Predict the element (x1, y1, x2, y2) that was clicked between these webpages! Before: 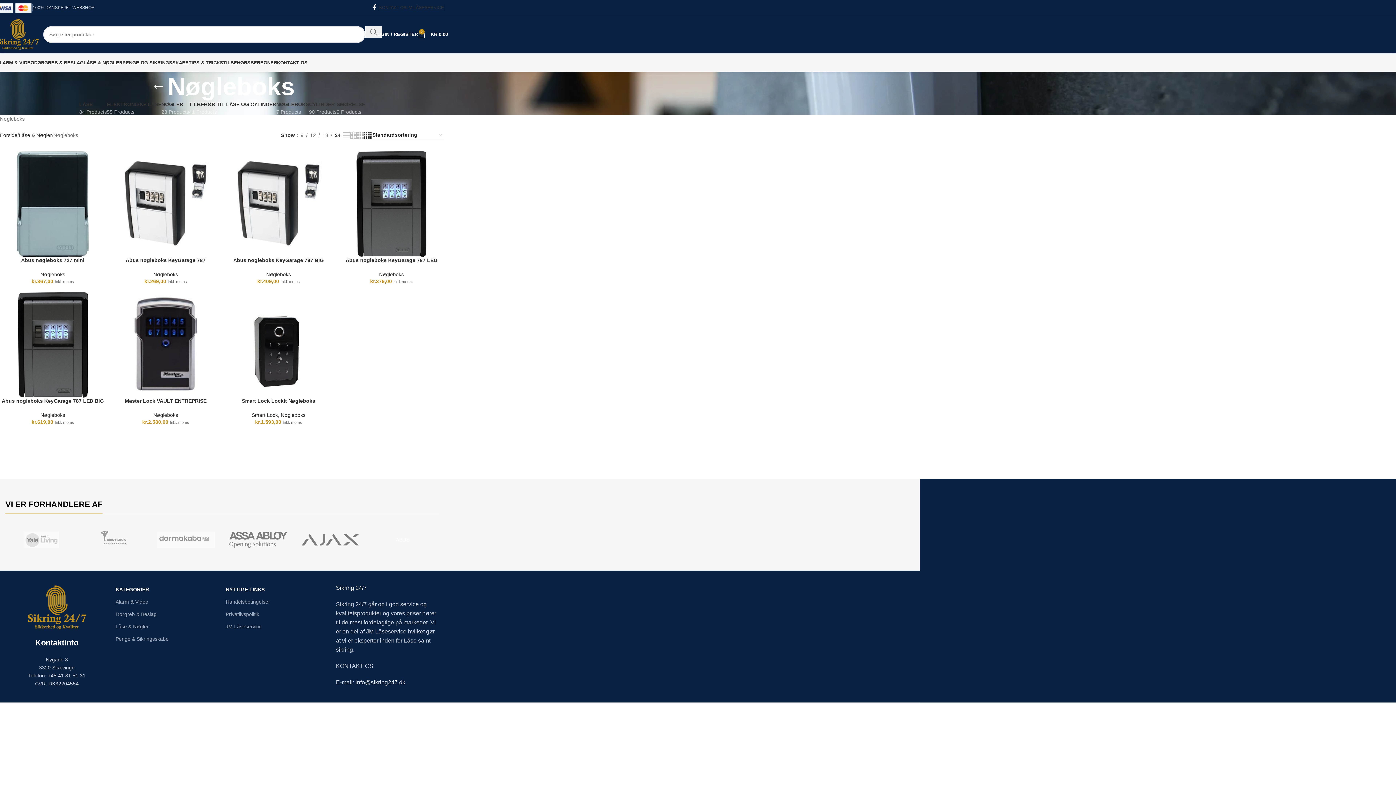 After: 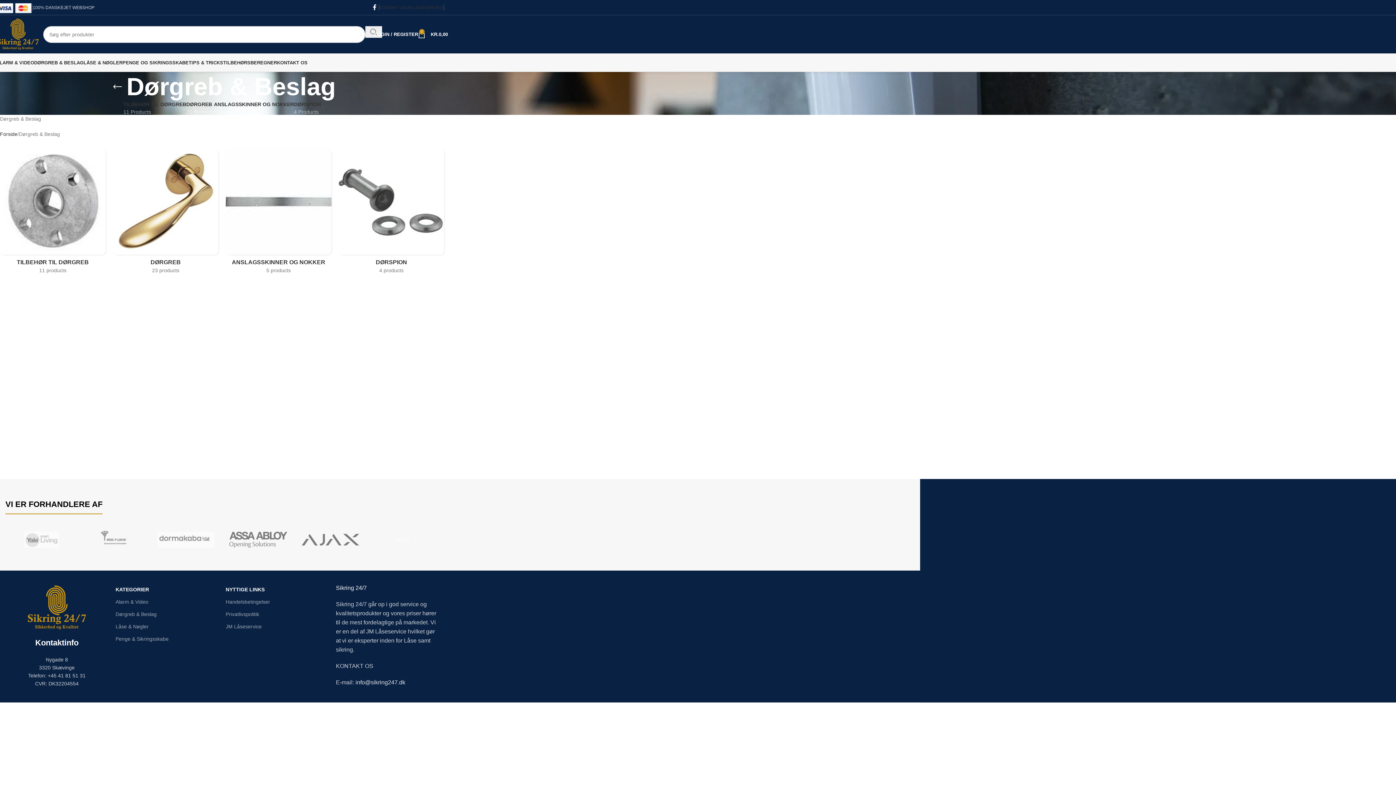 Action: bbox: (115, 608, 218, 620) label: Dørgreb & Beslag